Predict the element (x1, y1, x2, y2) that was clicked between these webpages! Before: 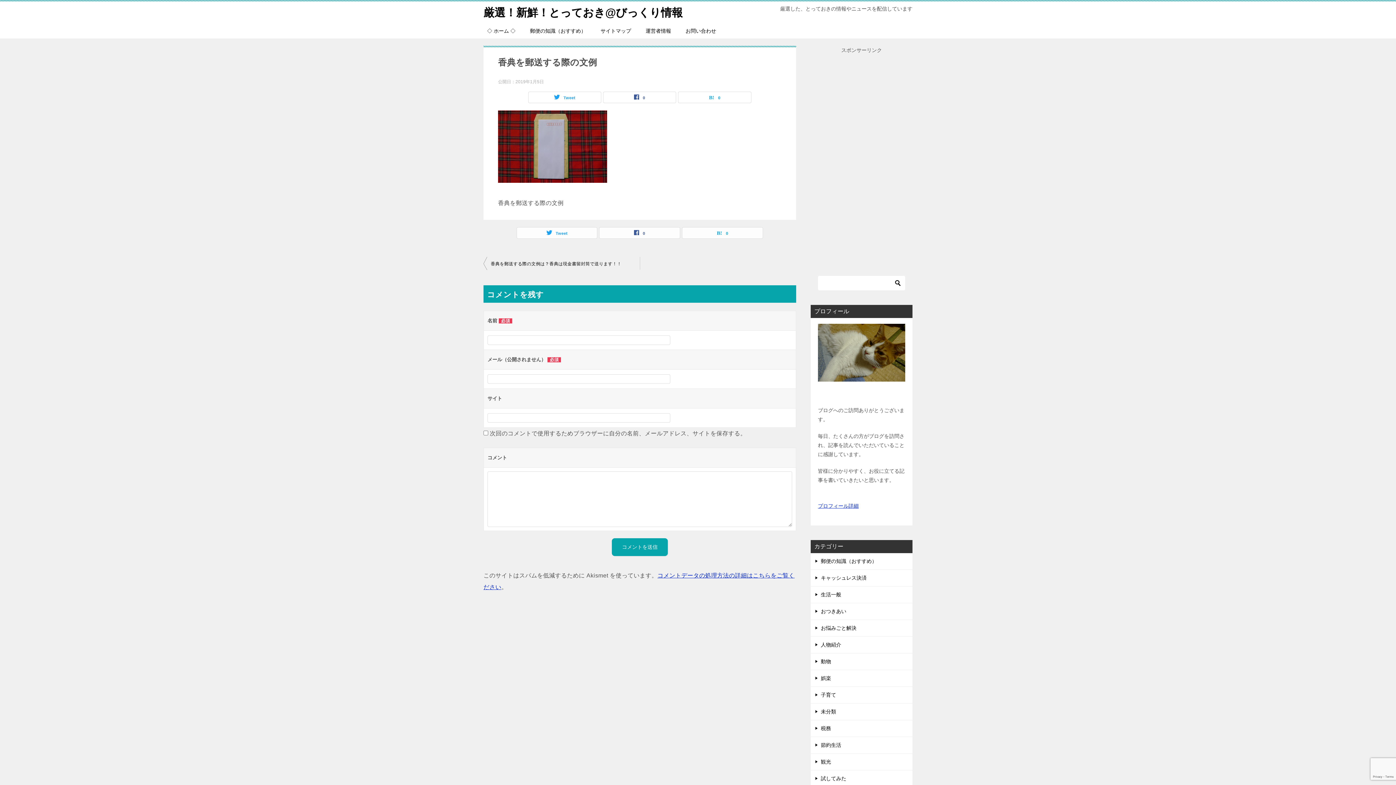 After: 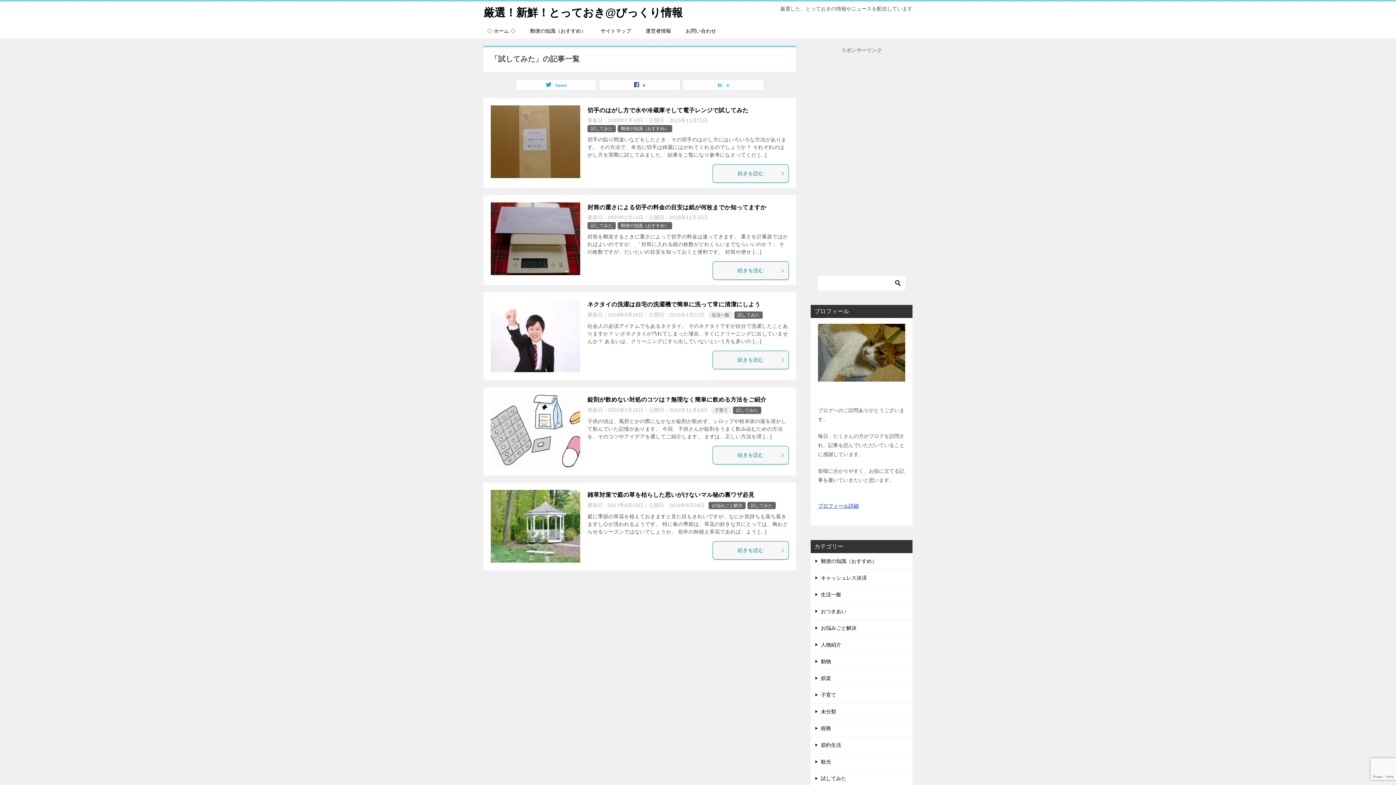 Action: bbox: (810, 771, 912, 787) label: 試してみた